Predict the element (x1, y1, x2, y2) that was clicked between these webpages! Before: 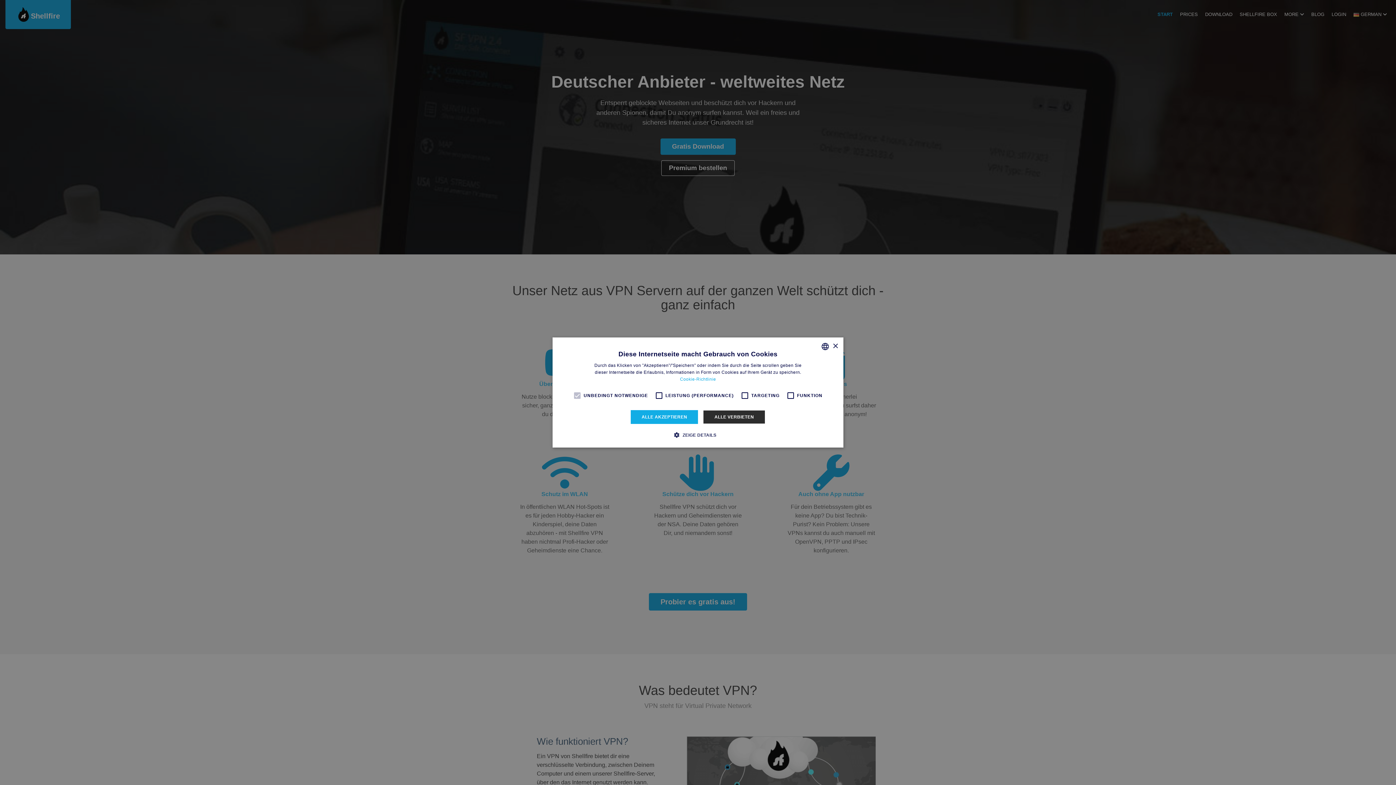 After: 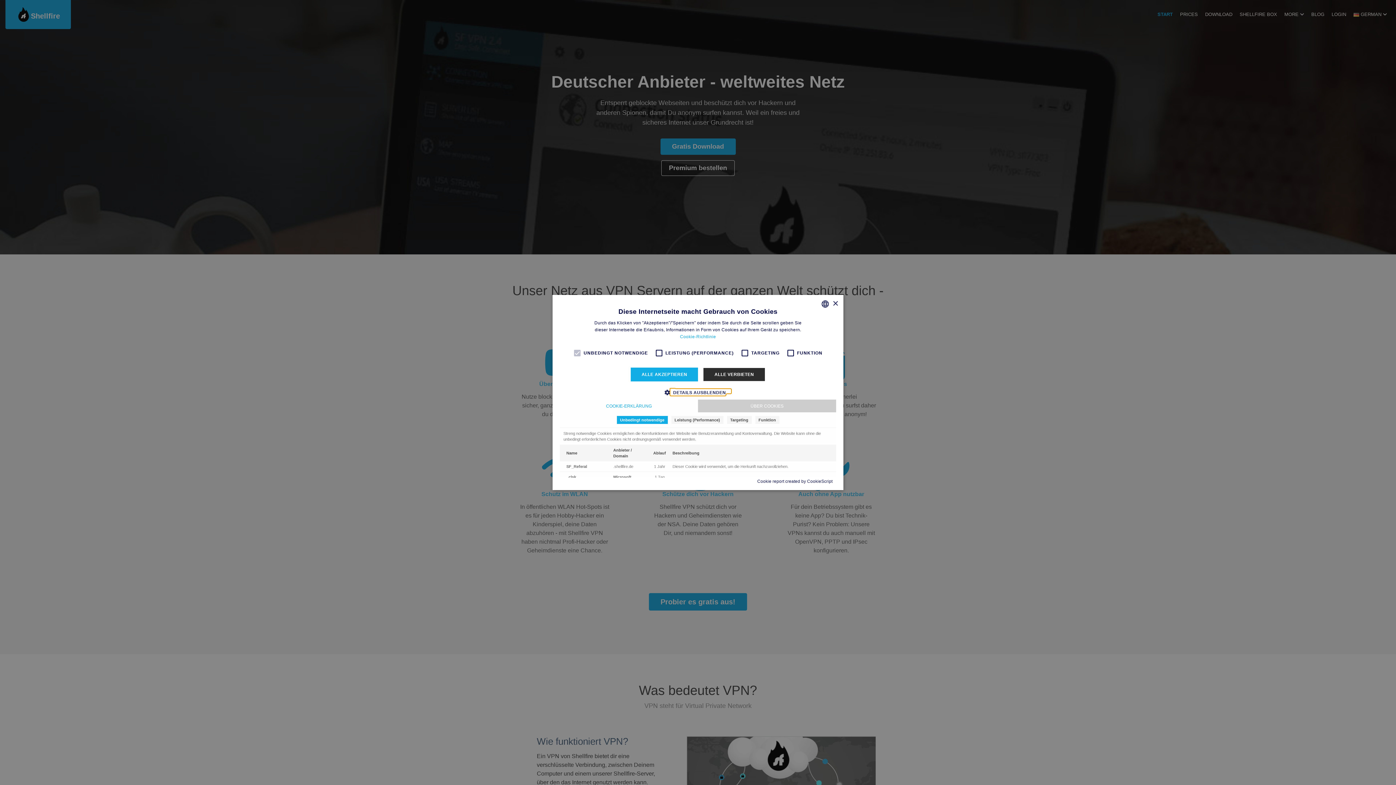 Action: bbox: (679, 431, 716, 438) label:  ZEIGE DETAILS